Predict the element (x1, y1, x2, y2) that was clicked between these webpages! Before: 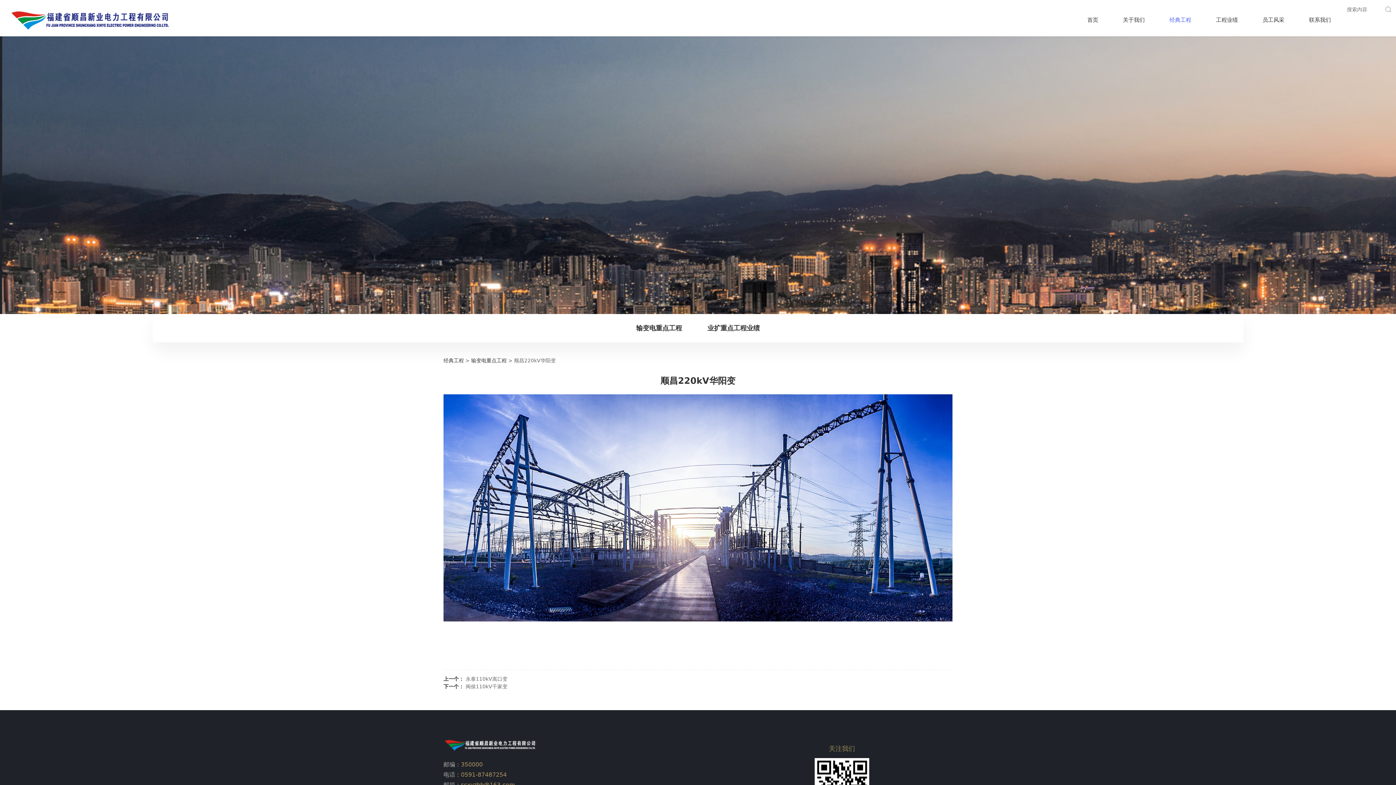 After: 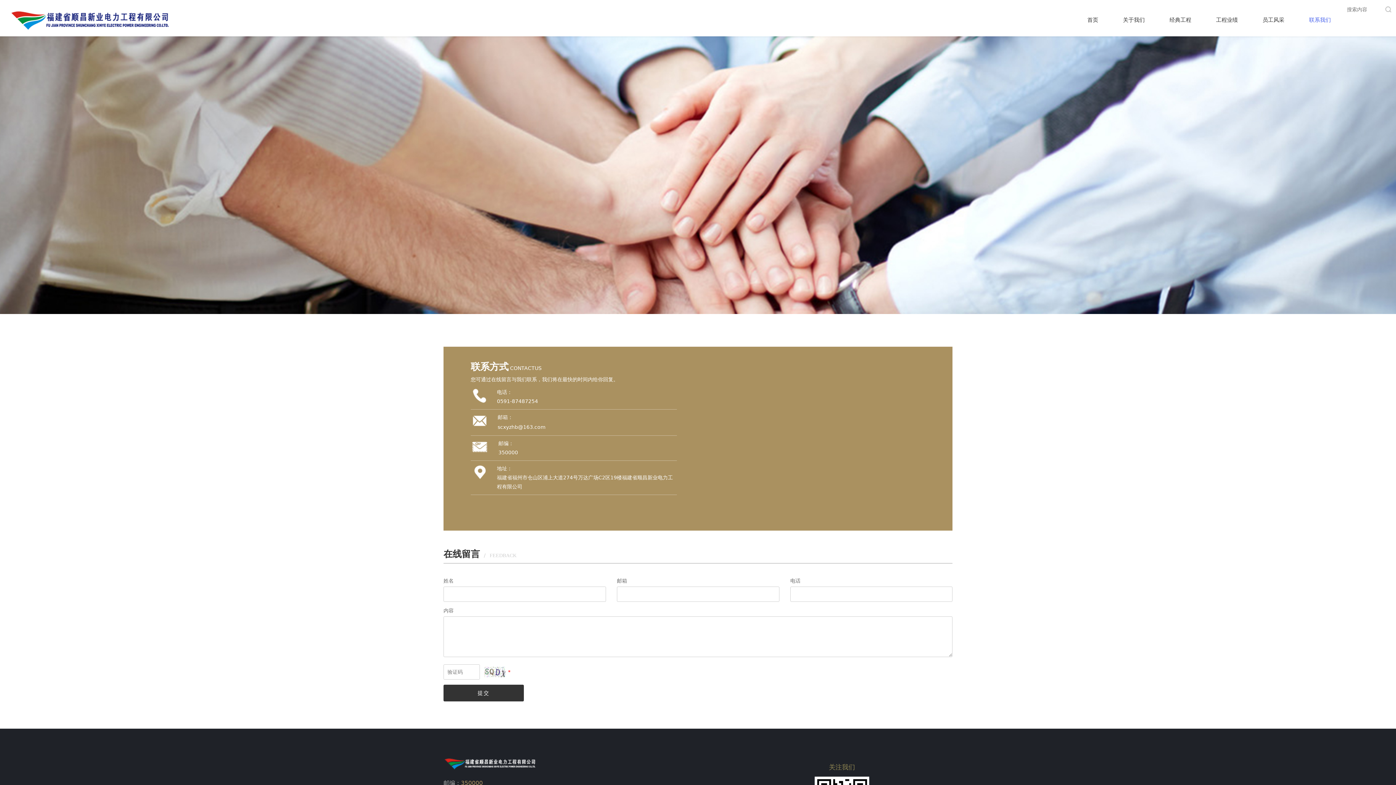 Action: label: 联系我们 bbox: (1297, 3, 1343, 36)